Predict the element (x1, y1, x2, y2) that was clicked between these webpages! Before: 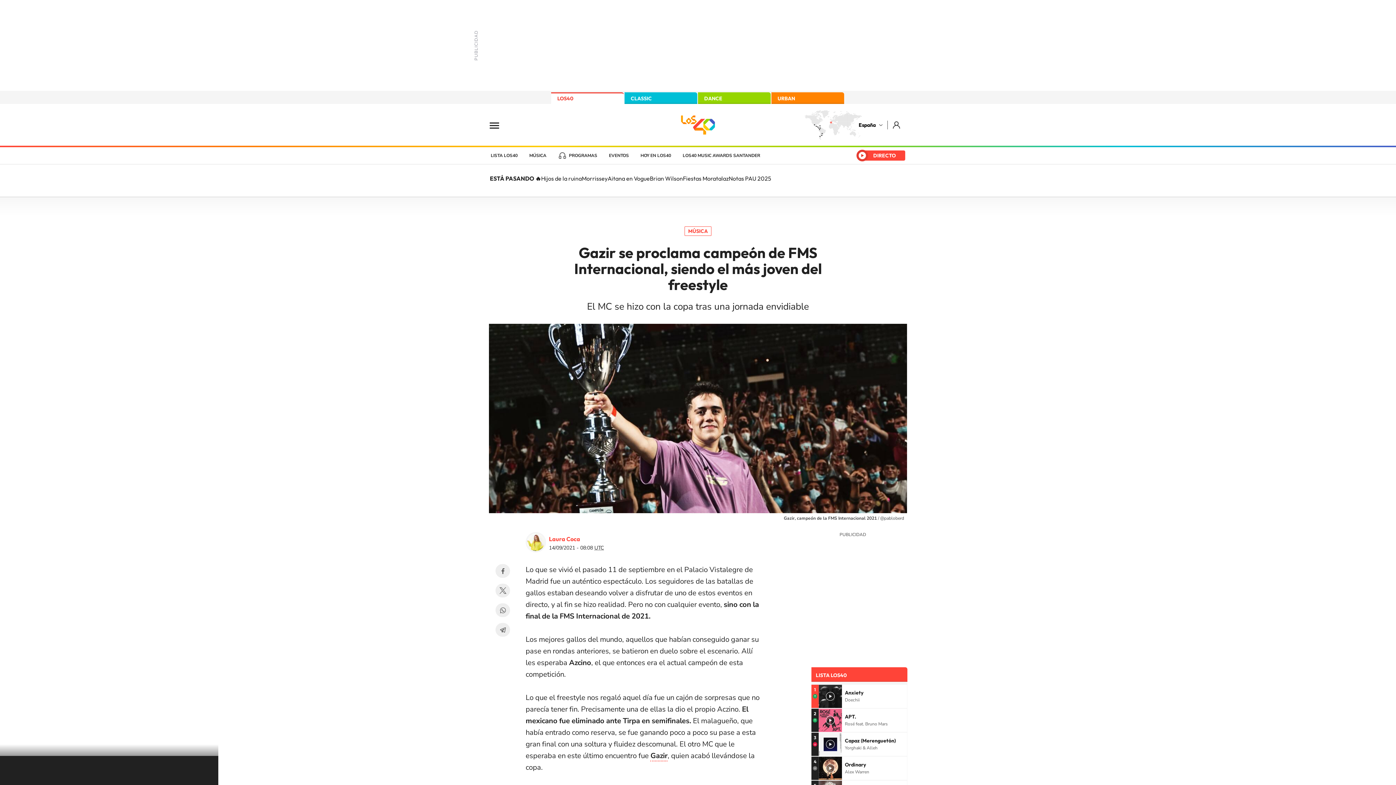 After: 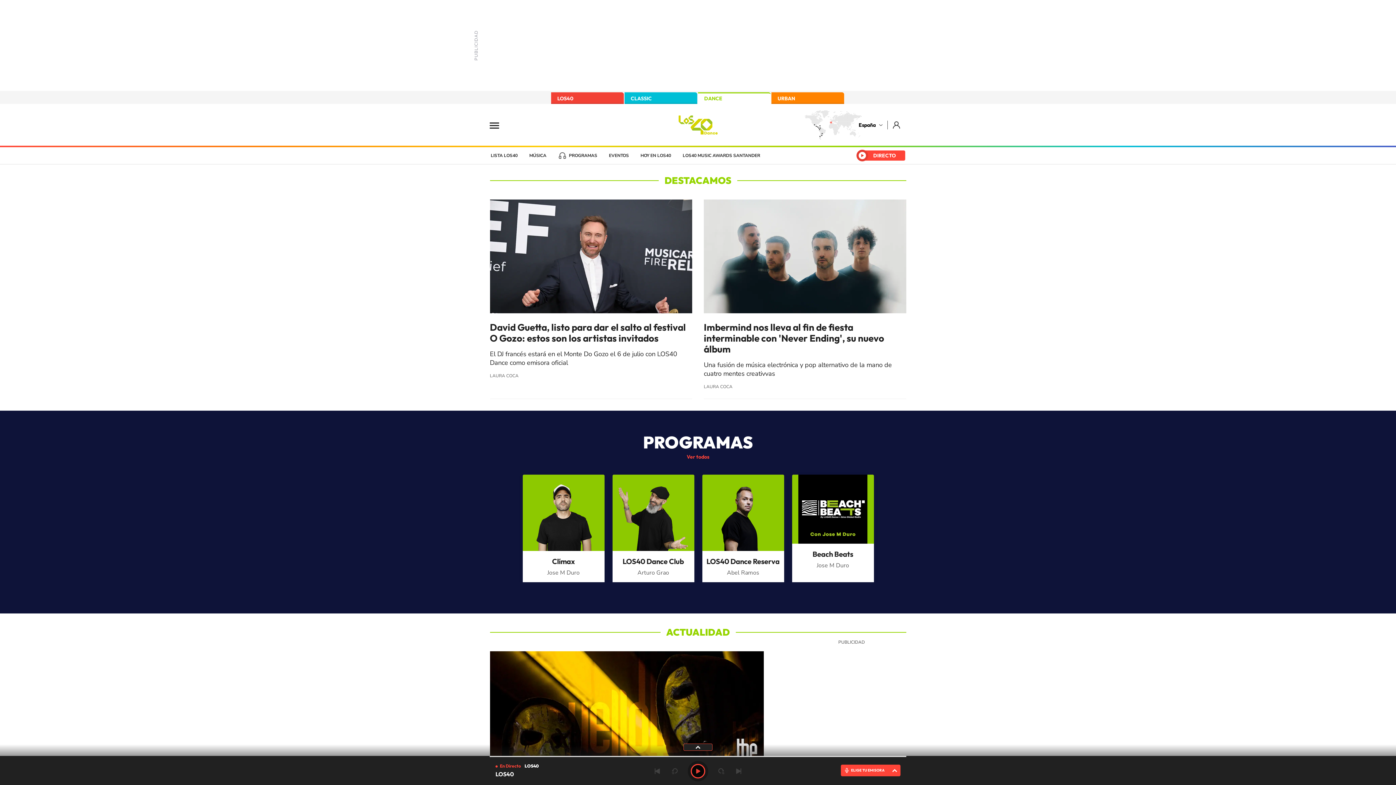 Action: bbox: (698, 92, 770, 104) label: DANCE